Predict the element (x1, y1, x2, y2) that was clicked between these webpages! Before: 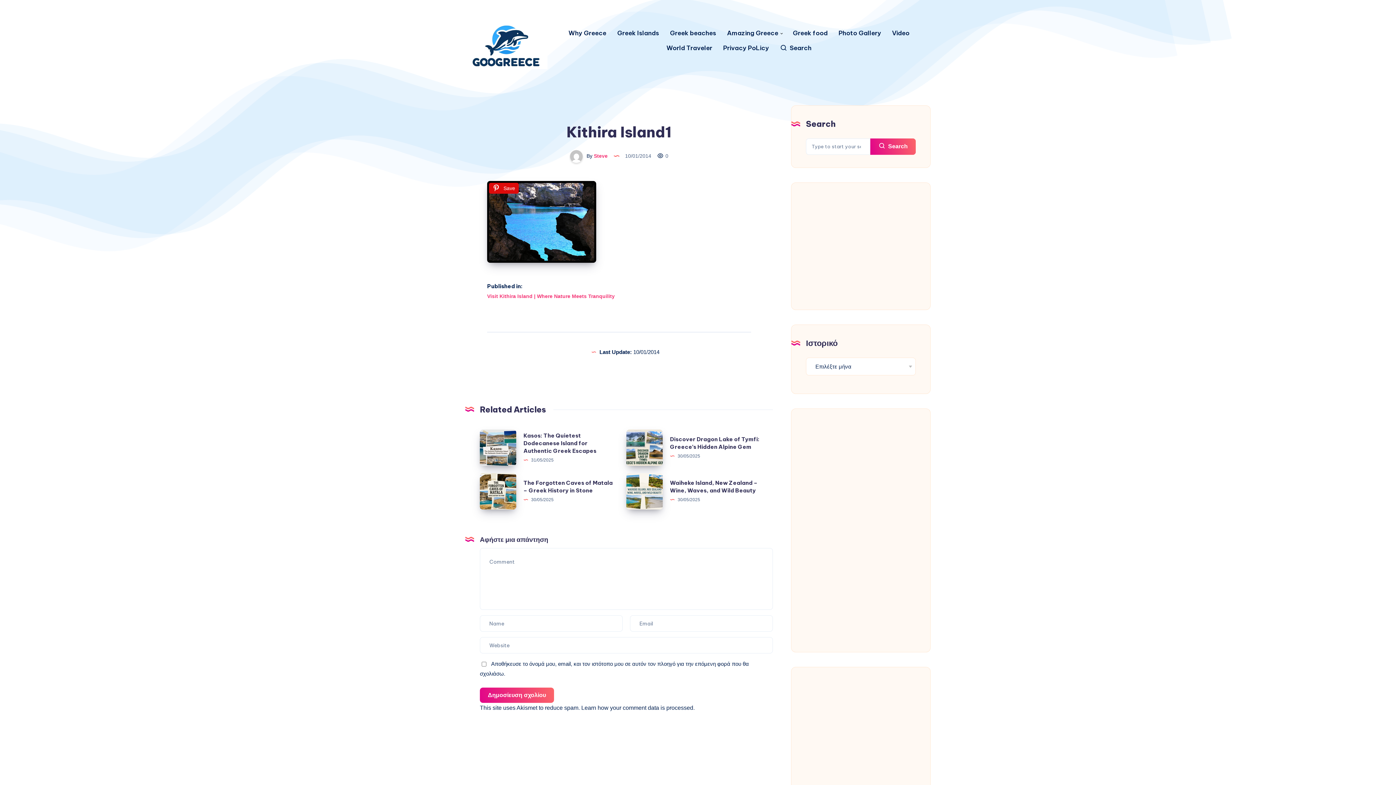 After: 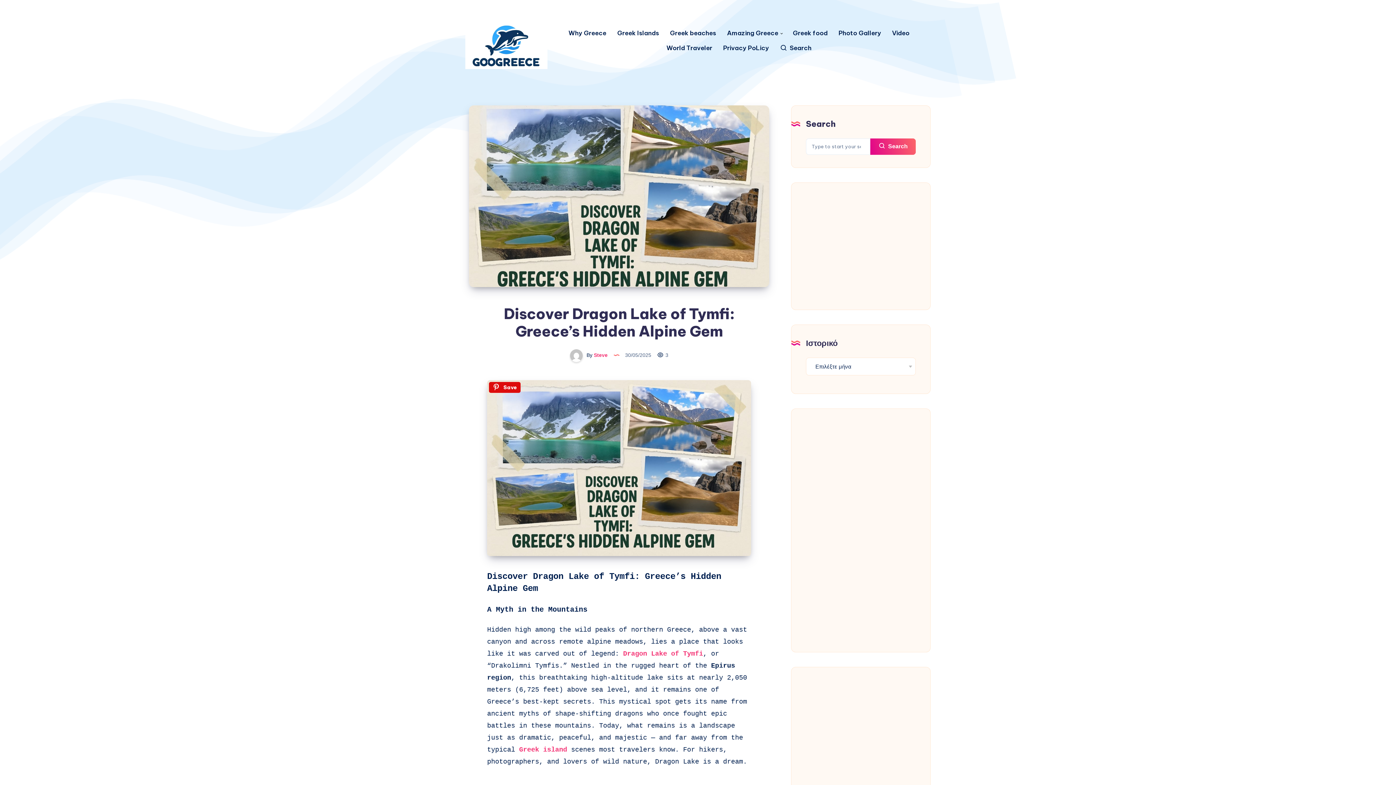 Action: bbox: (626, 429, 662, 466) label: Discover Dragon Lake of Tymfi: Greece’s Hidden Alpine Gem